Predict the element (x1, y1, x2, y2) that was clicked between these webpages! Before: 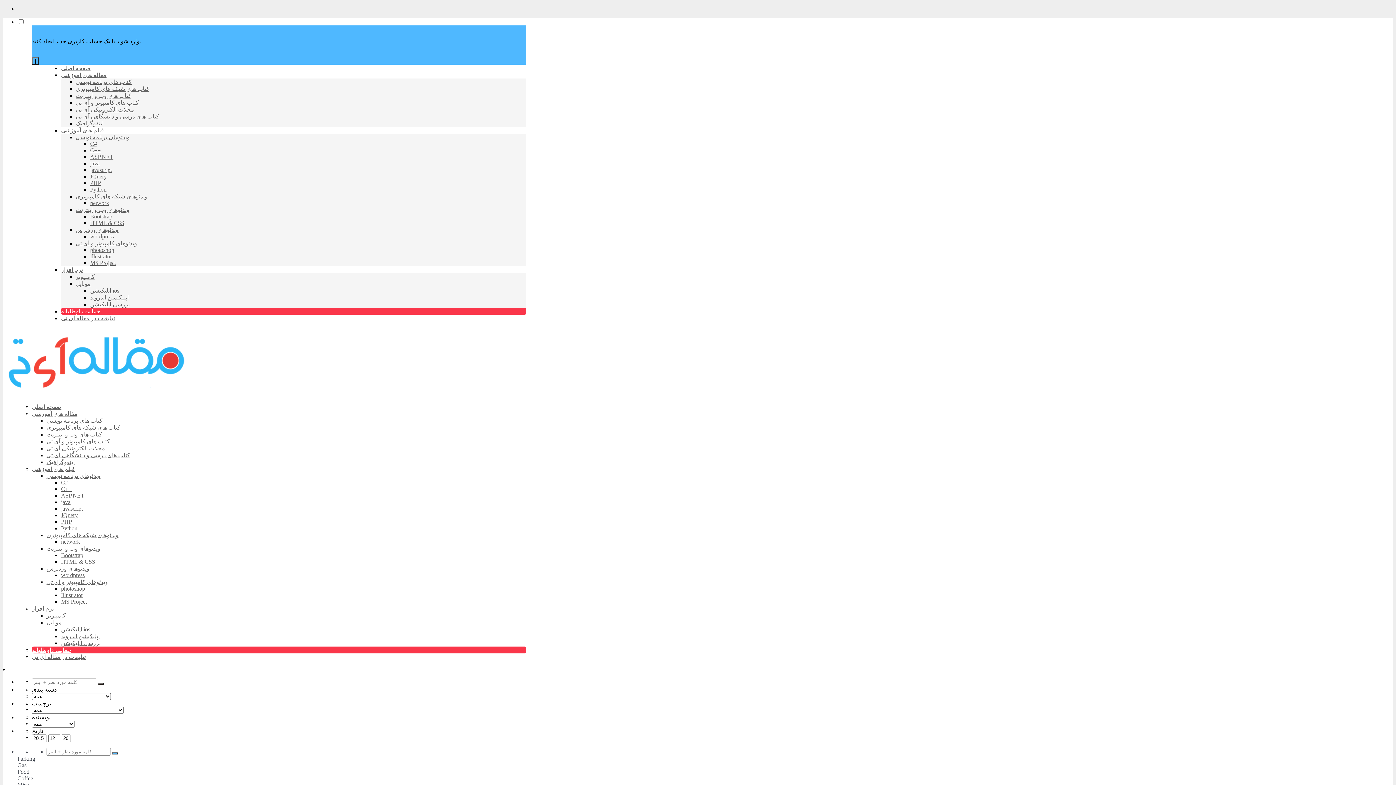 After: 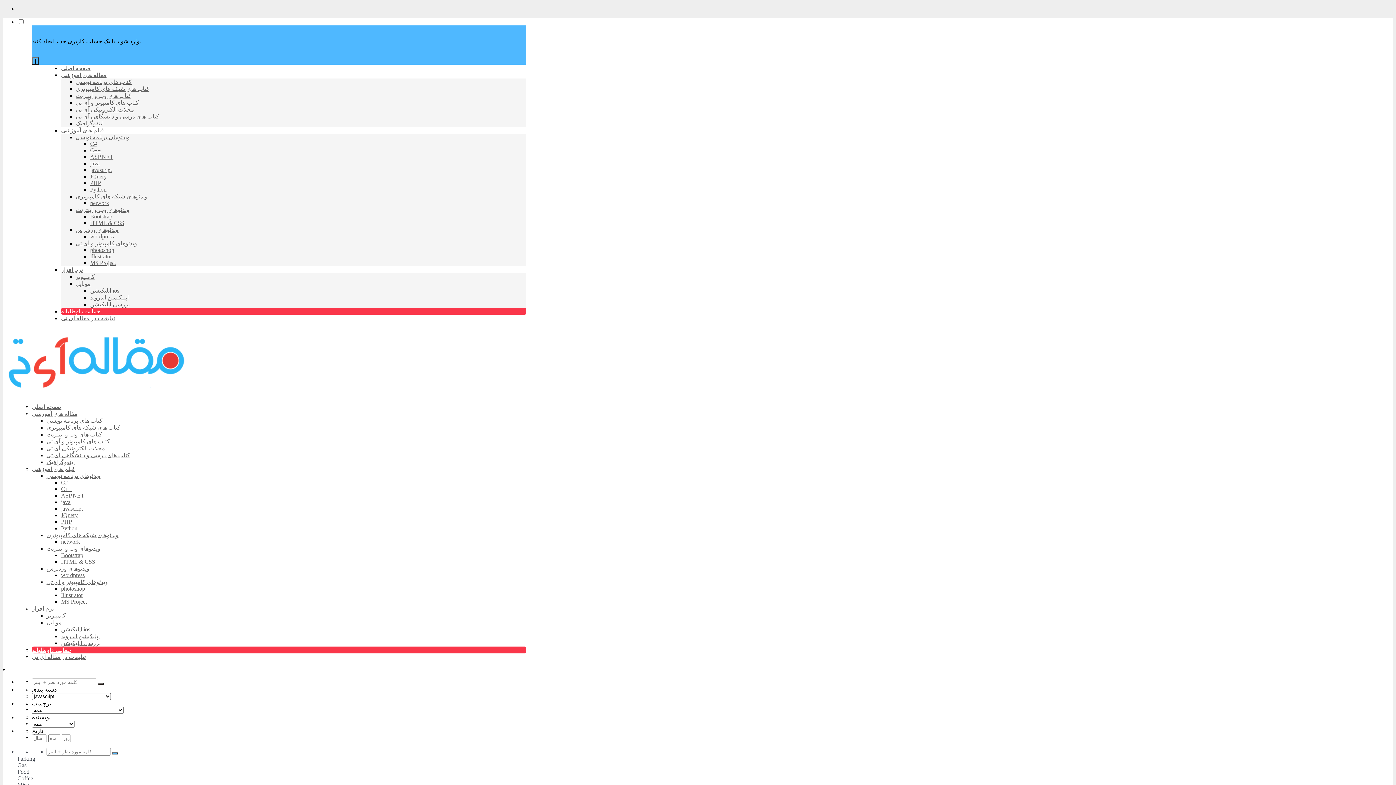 Action: label: javascript bbox: (61, 505, 82, 512)